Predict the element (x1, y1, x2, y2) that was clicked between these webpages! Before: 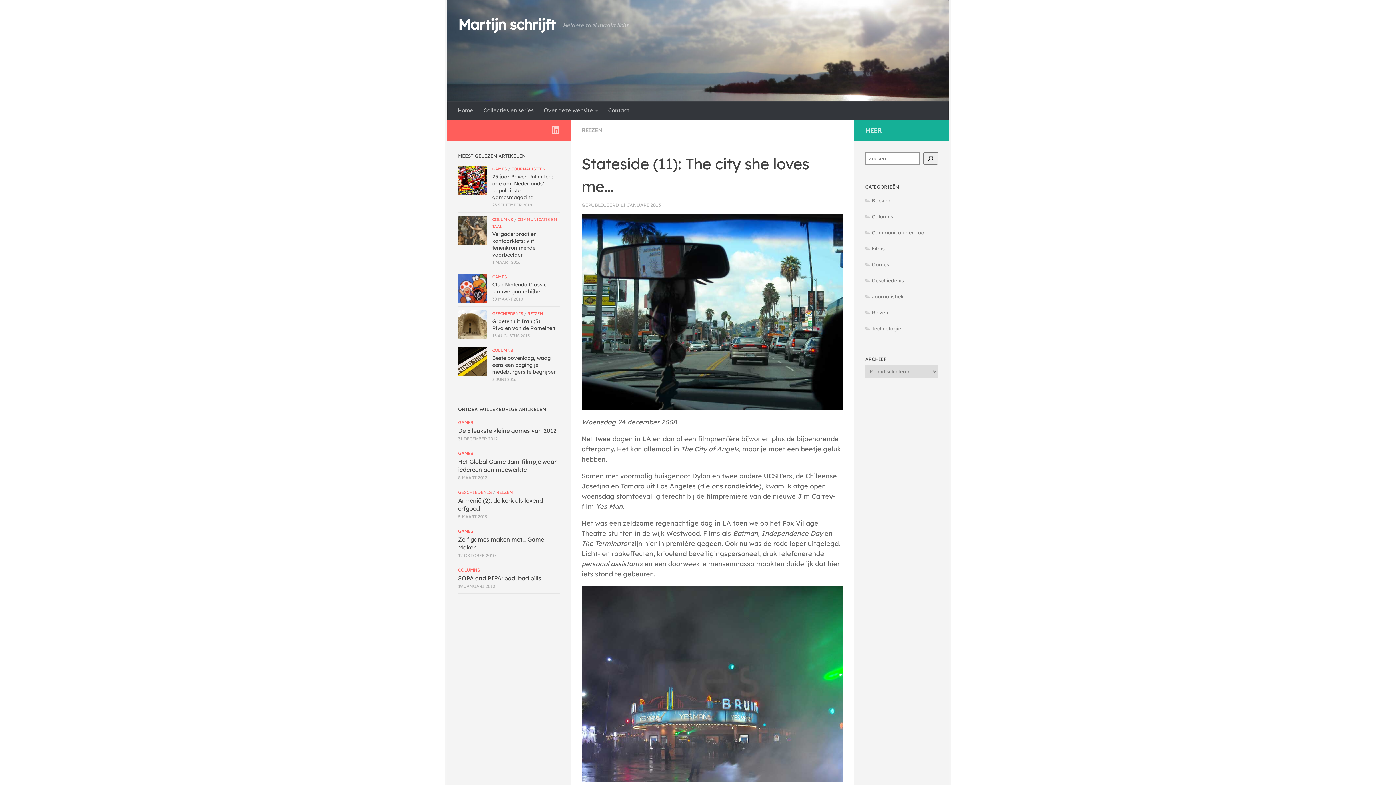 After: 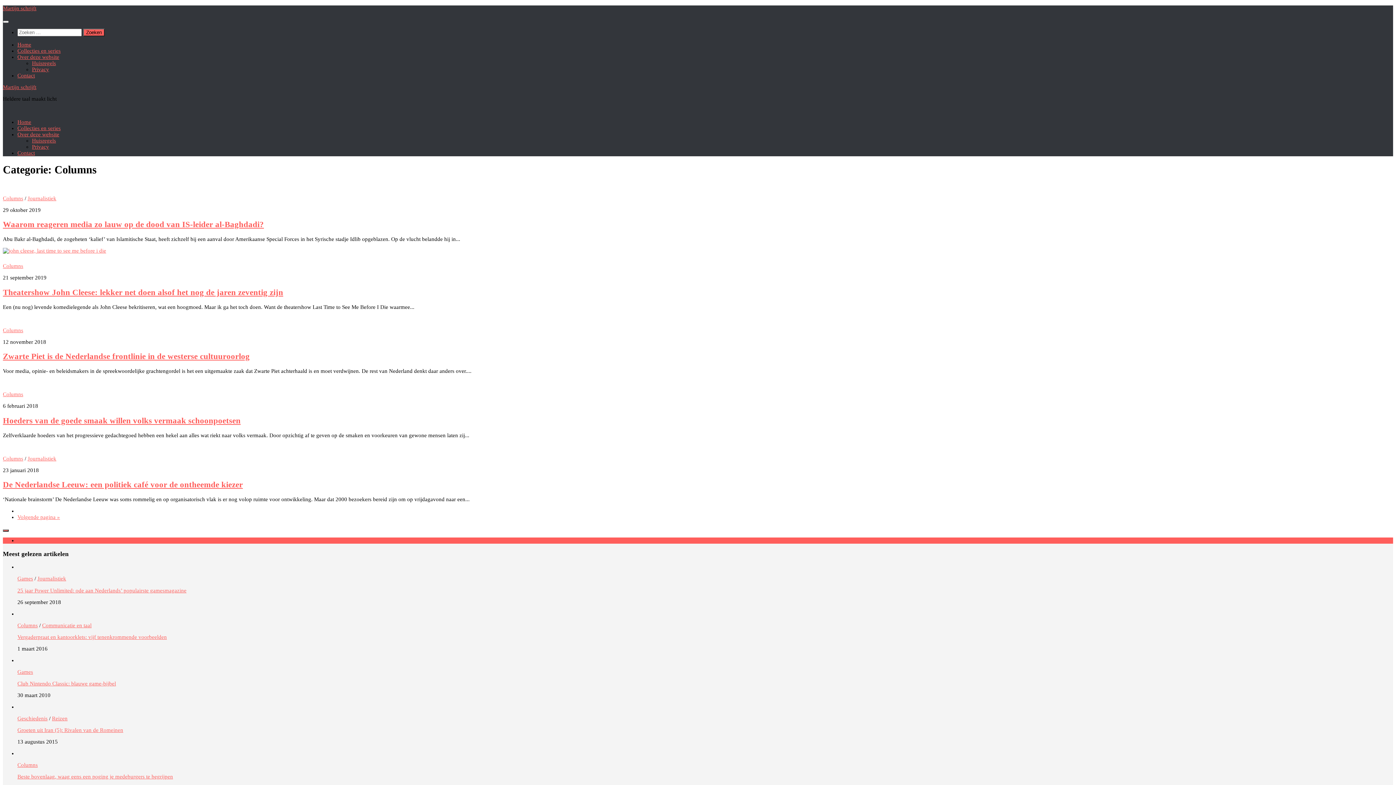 Action: bbox: (458, 567, 480, 573) label: COLUMNS